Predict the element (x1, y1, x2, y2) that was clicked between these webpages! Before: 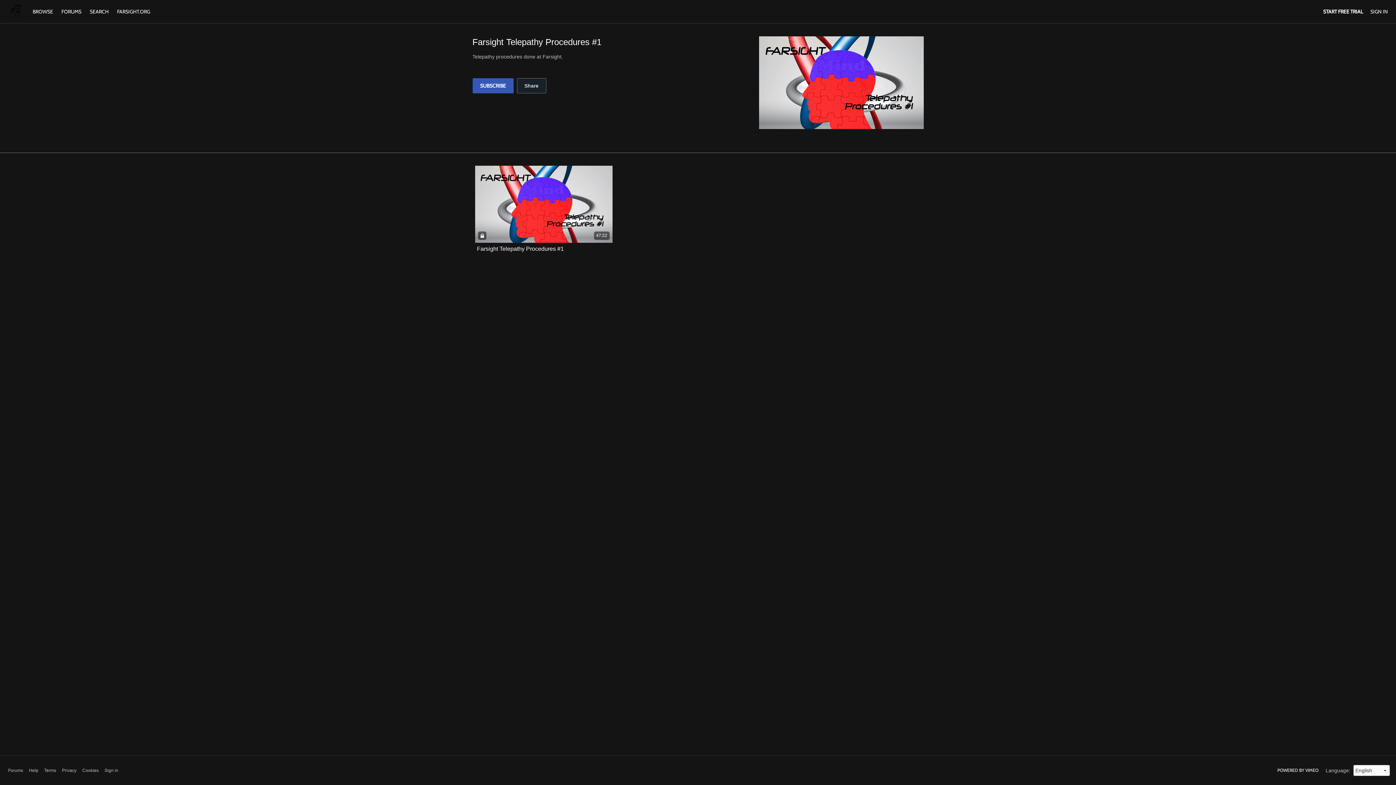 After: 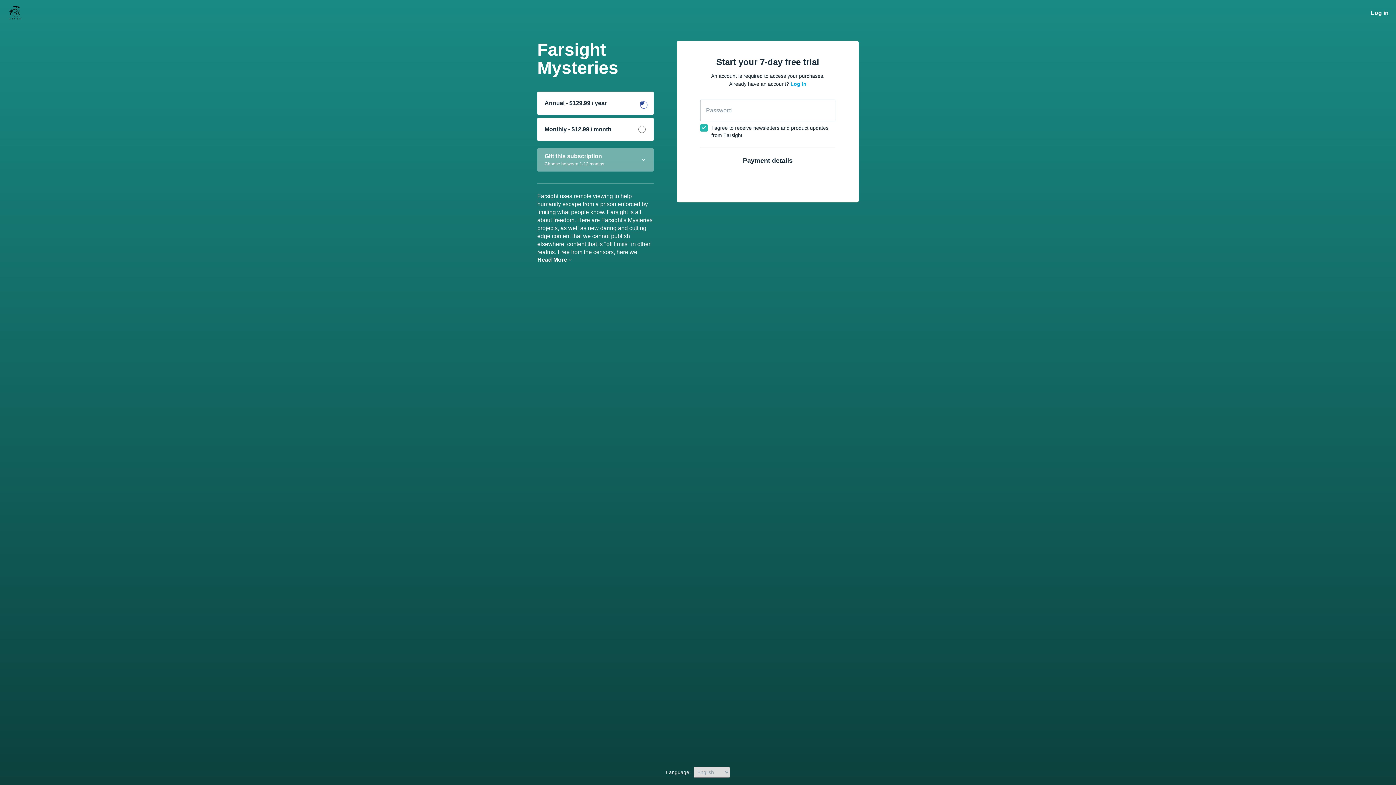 Action: bbox: (1323, 8, 1363, 14) label: START FREE TRIAL